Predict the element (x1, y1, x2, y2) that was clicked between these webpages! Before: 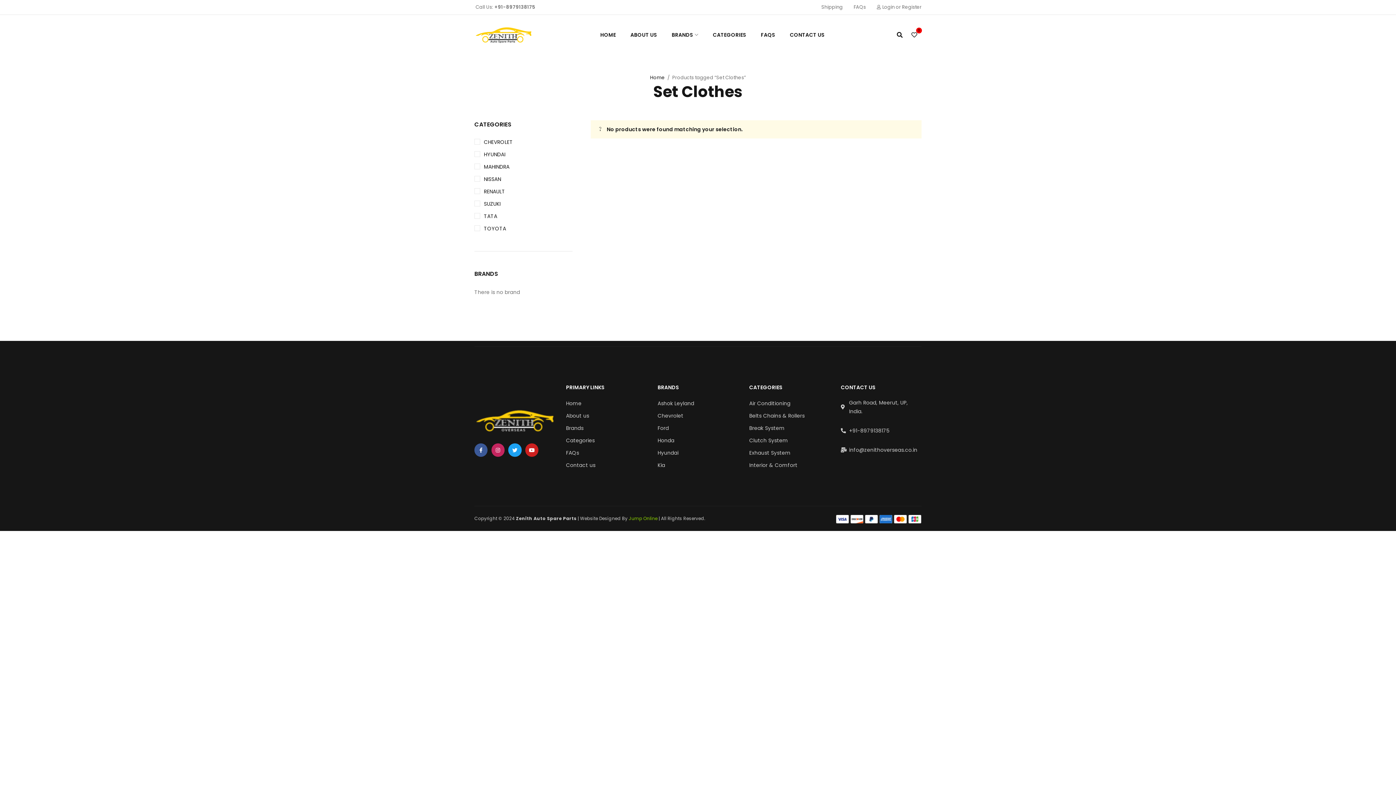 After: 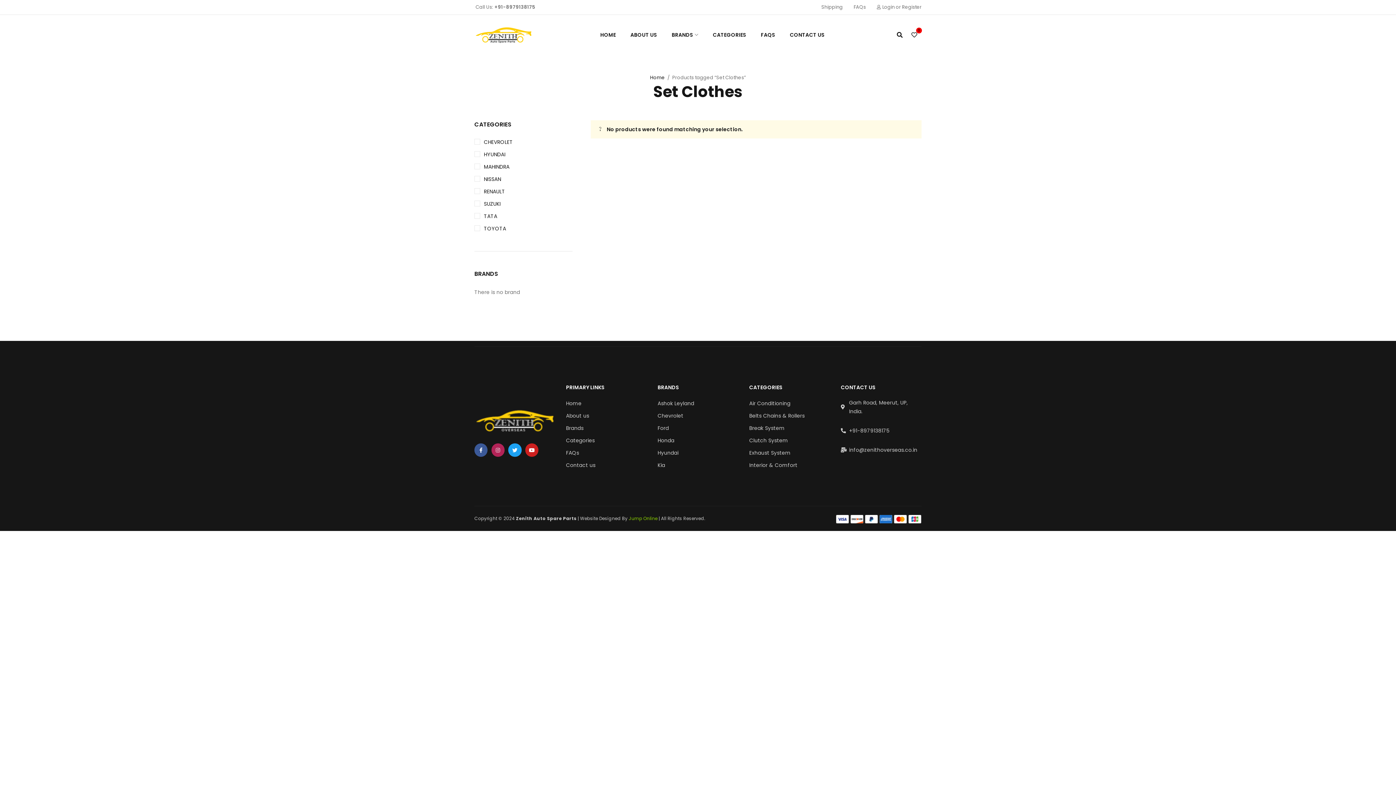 Action: label: Instagram bbox: (491, 443, 504, 457)